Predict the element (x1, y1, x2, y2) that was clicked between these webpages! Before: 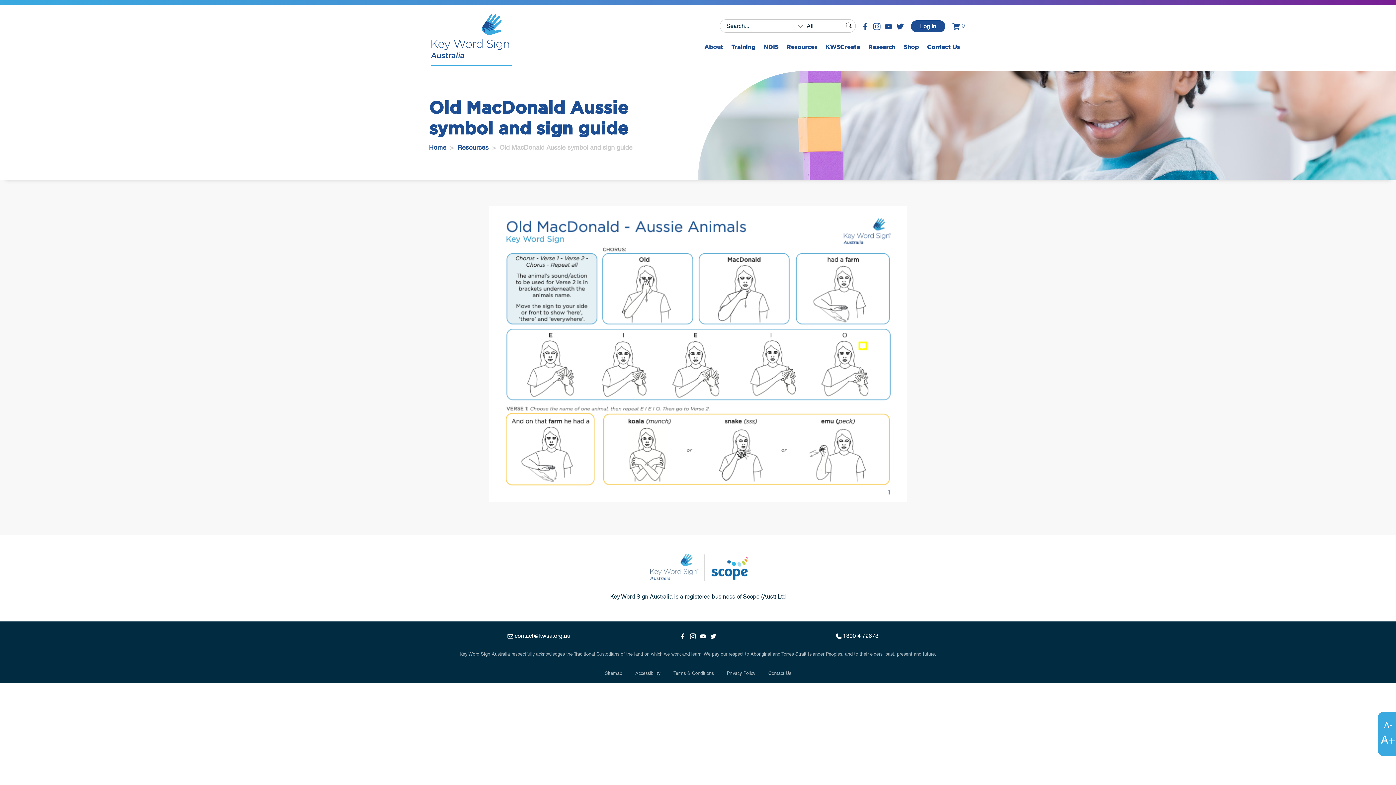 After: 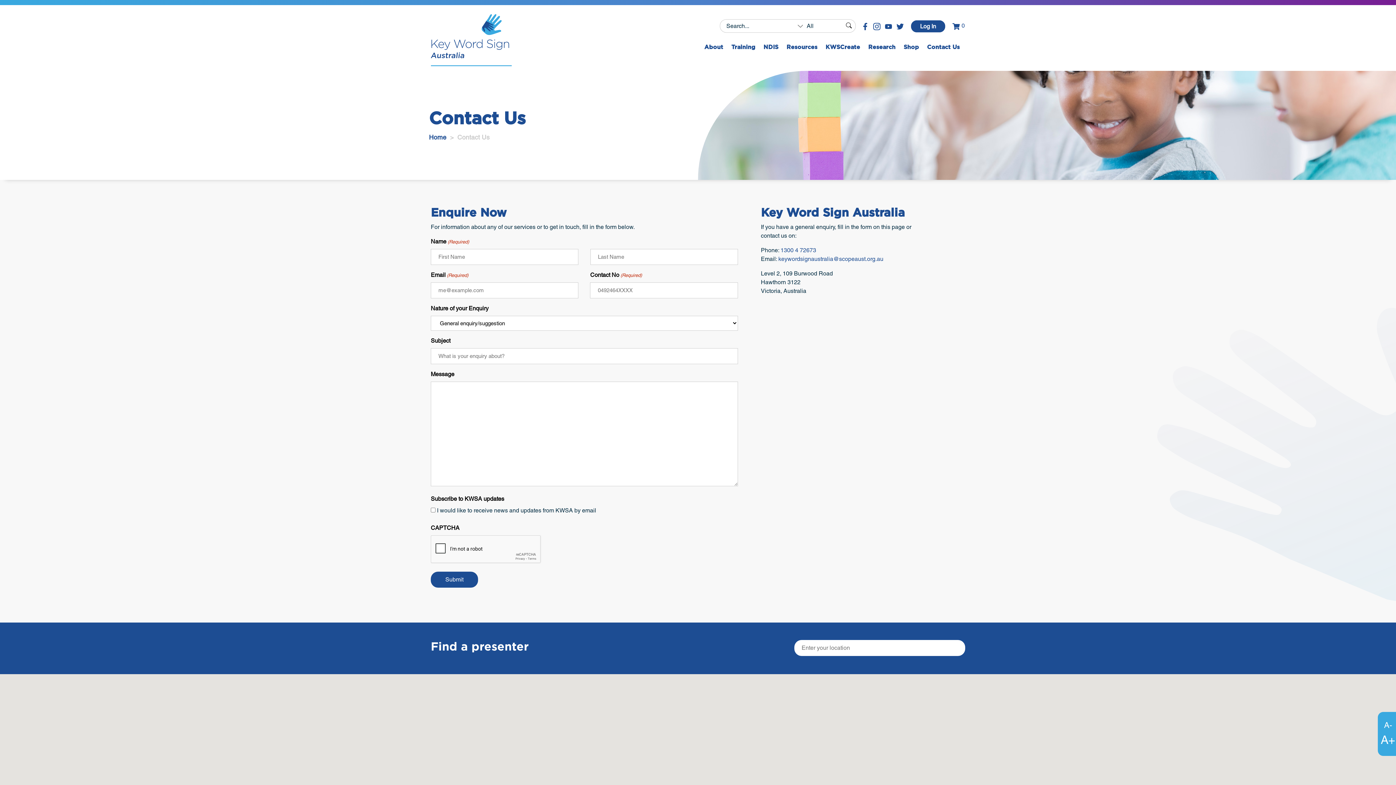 Action: bbox: (768, 670, 791, 676) label: Contact Us